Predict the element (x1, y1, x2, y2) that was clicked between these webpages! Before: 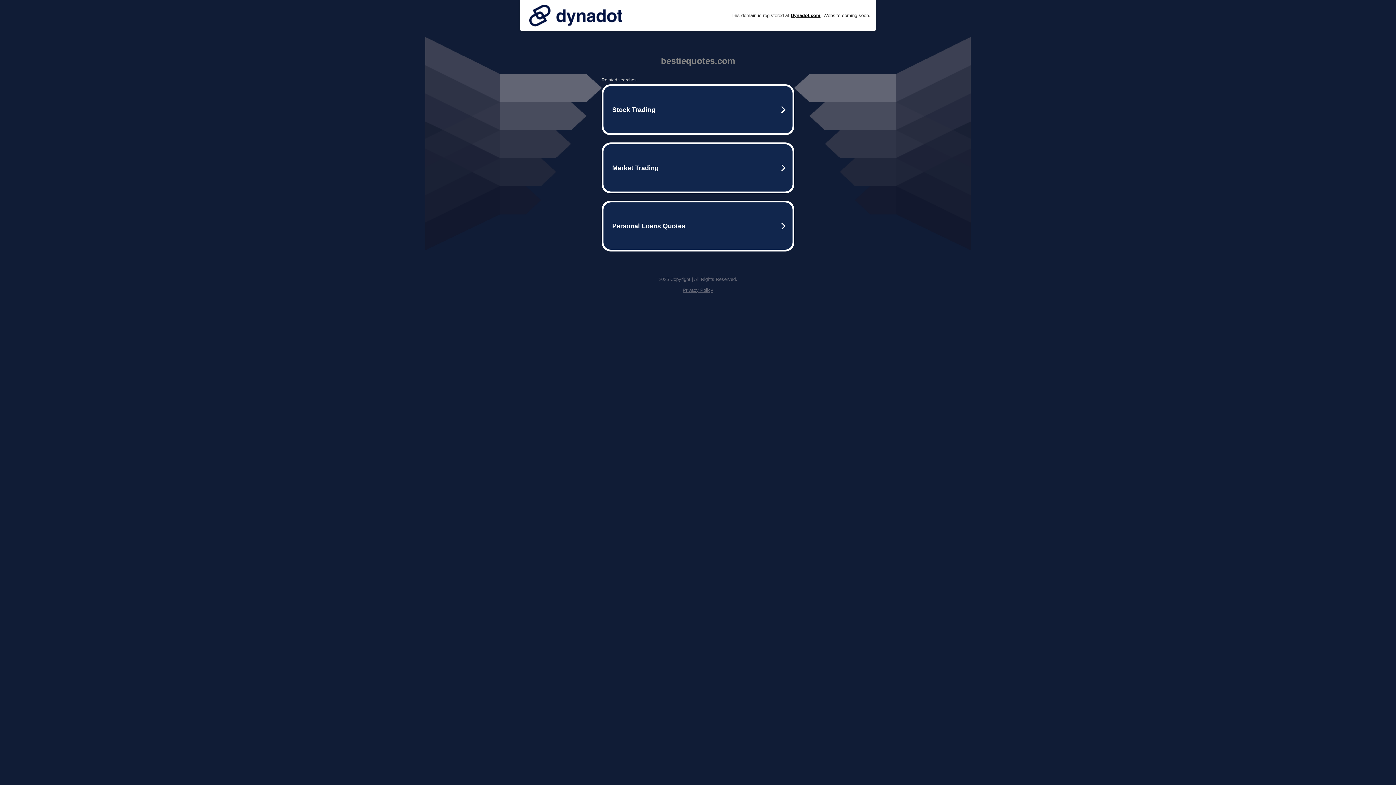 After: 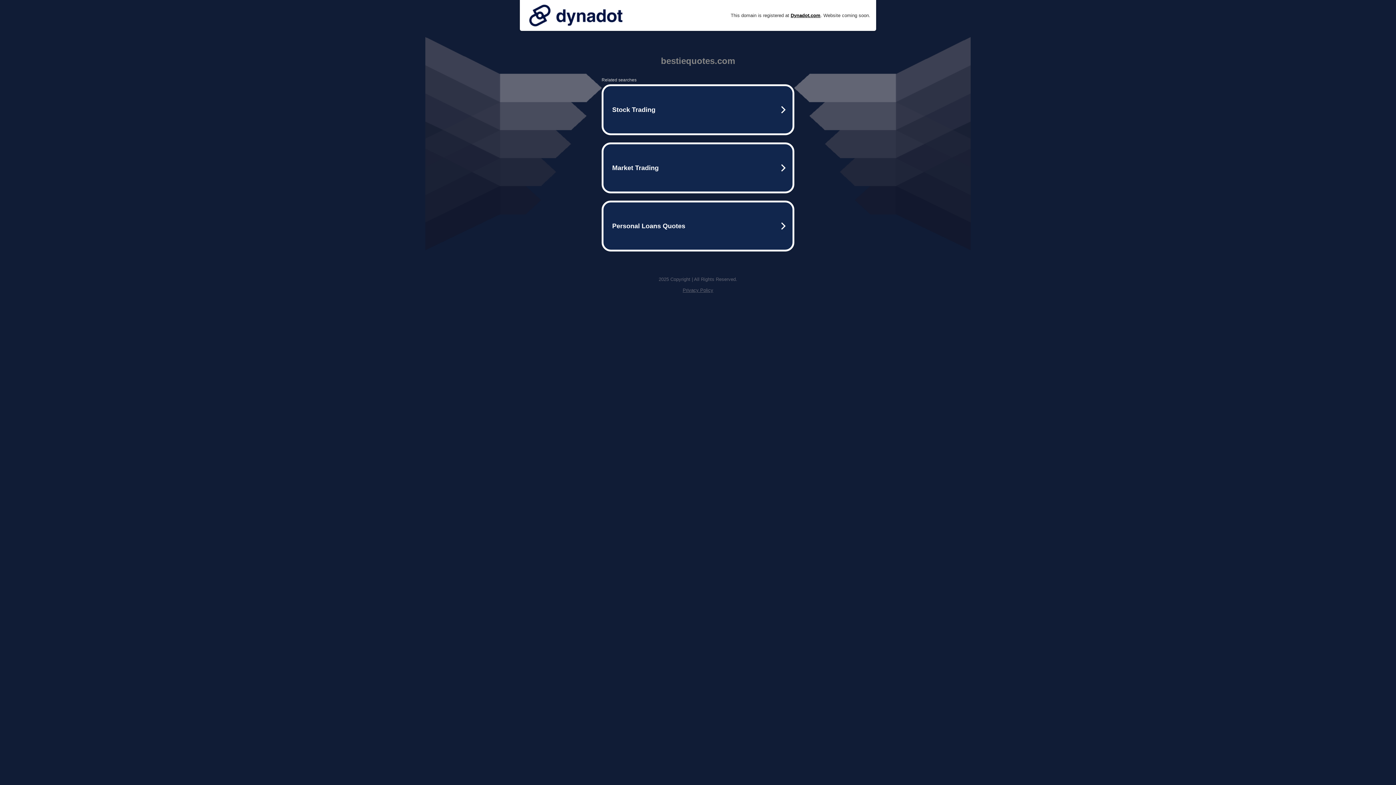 Action: bbox: (682, 287, 713, 293) label: Privacy Policy